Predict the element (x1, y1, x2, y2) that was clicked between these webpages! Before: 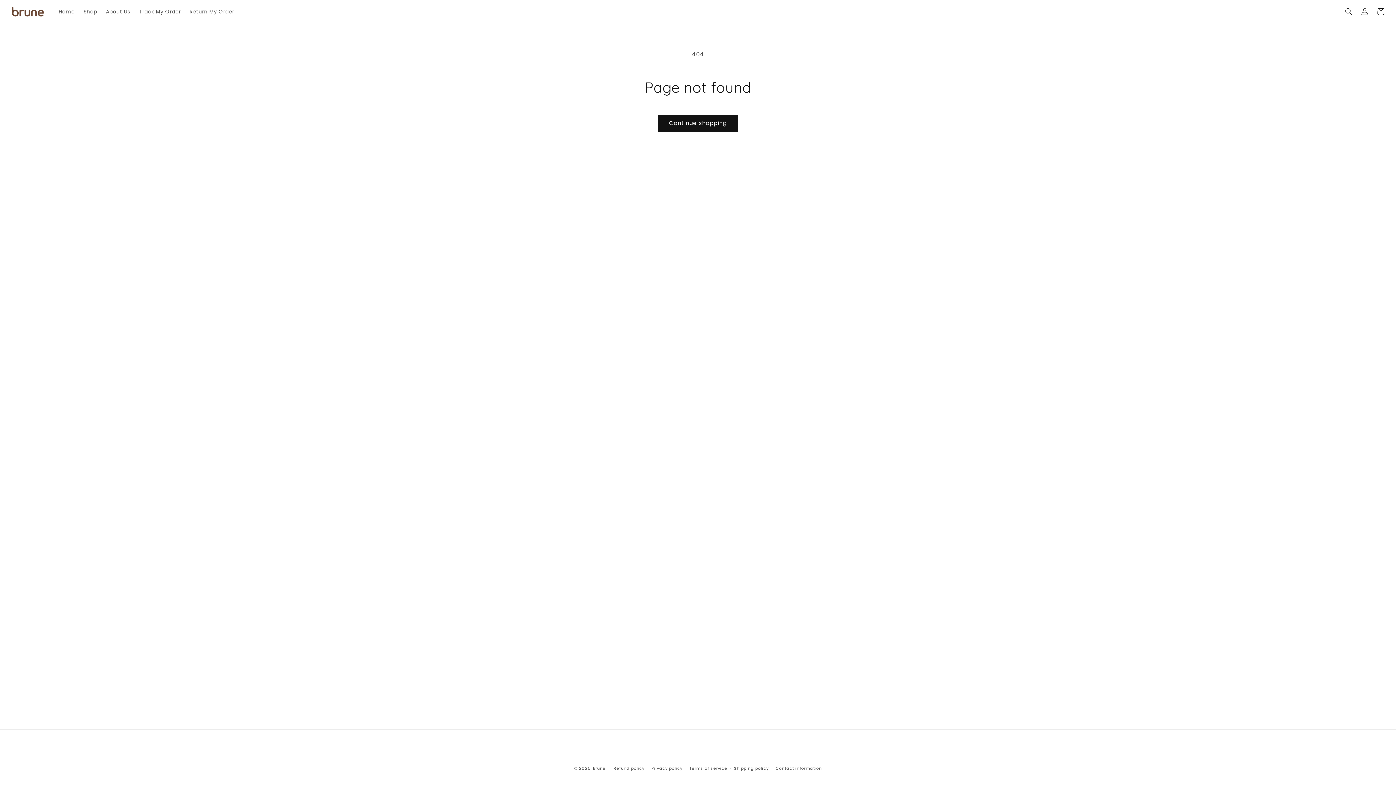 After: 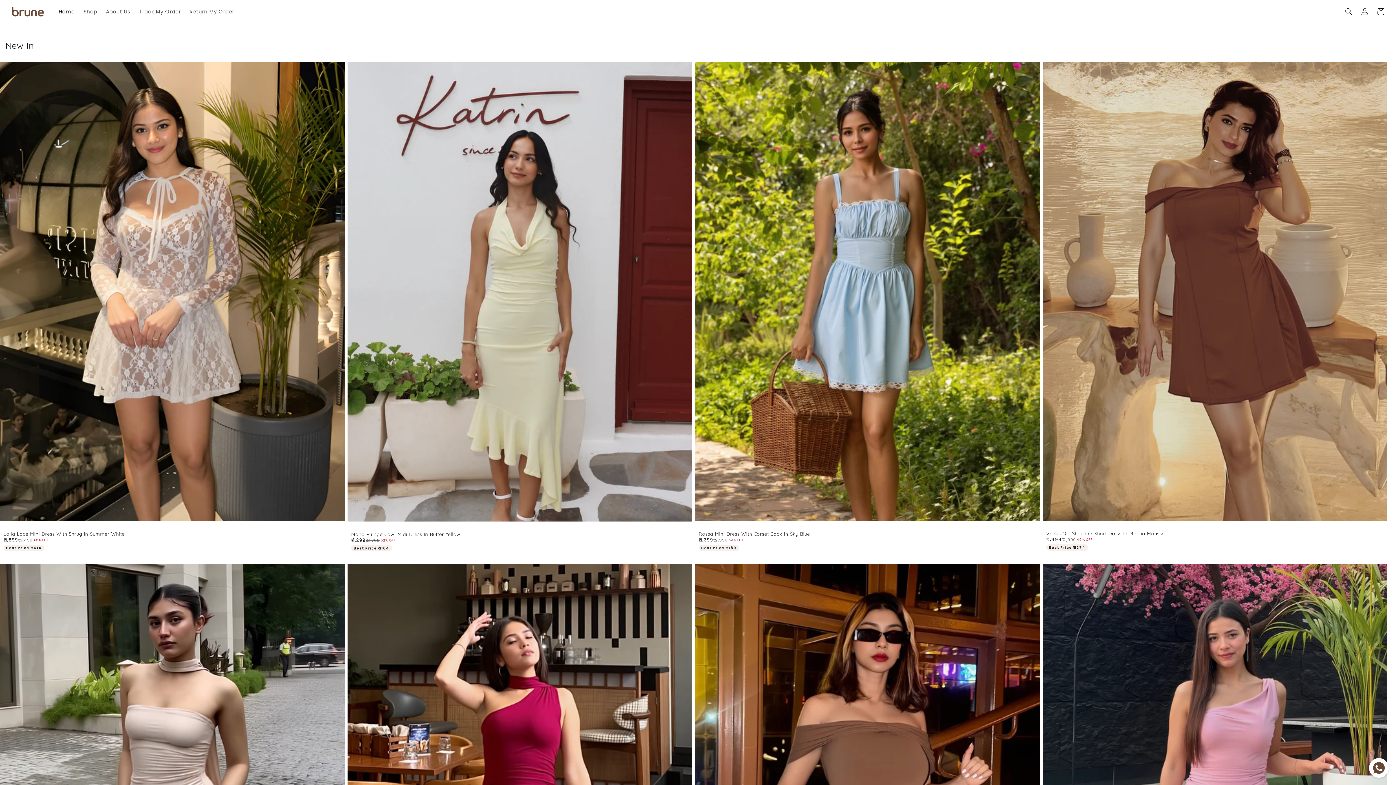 Action: label: Brune bbox: (593, 765, 605, 771)